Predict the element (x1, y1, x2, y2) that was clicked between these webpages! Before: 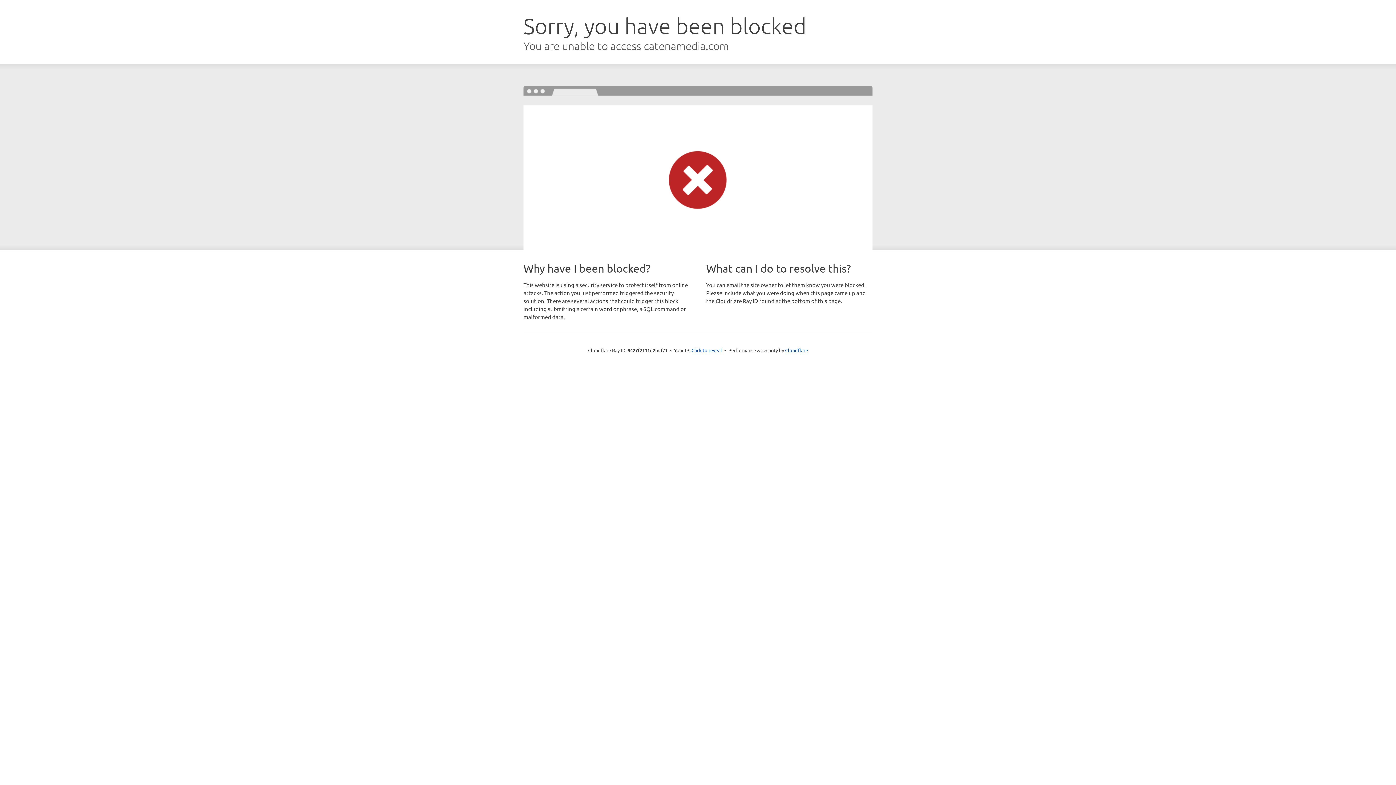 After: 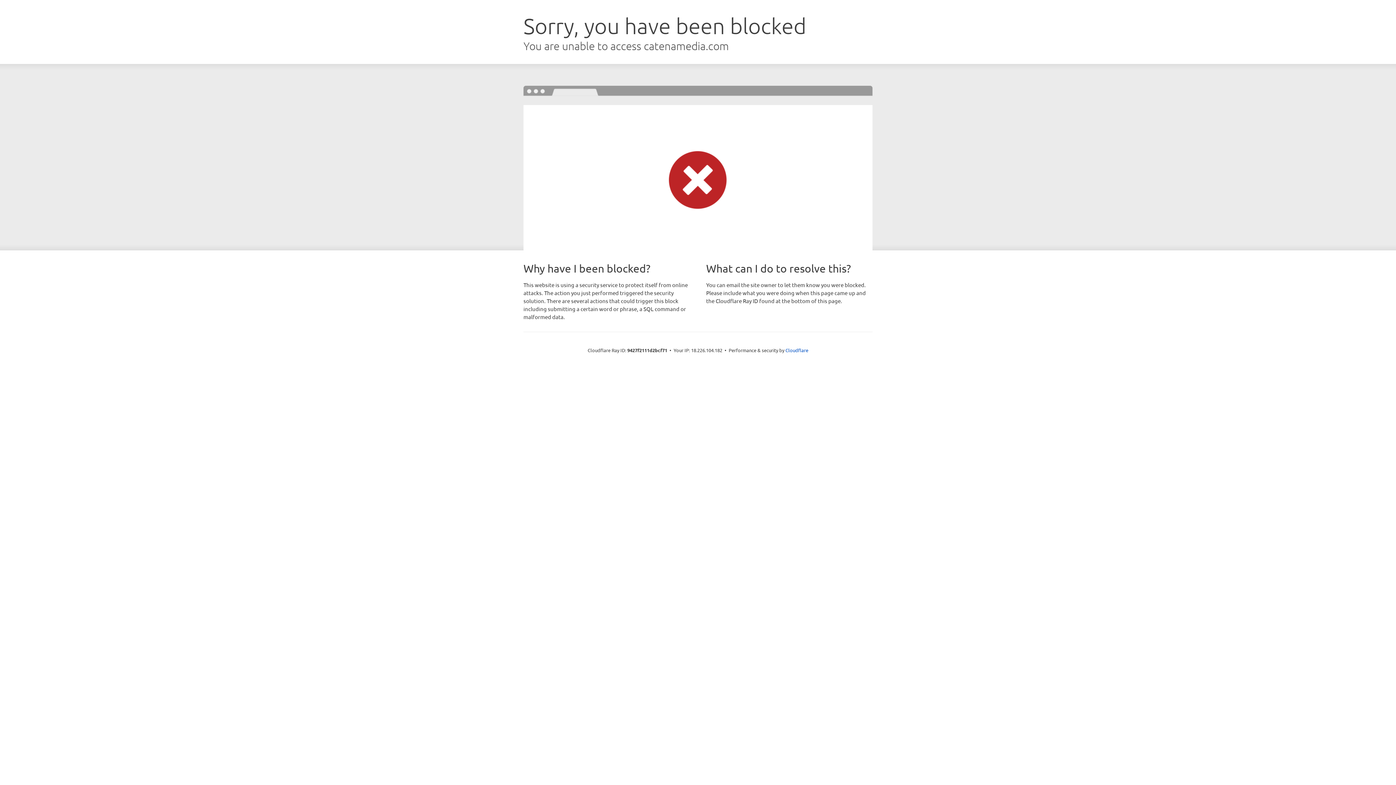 Action: bbox: (691, 346, 722, 353) label: Click to reveal